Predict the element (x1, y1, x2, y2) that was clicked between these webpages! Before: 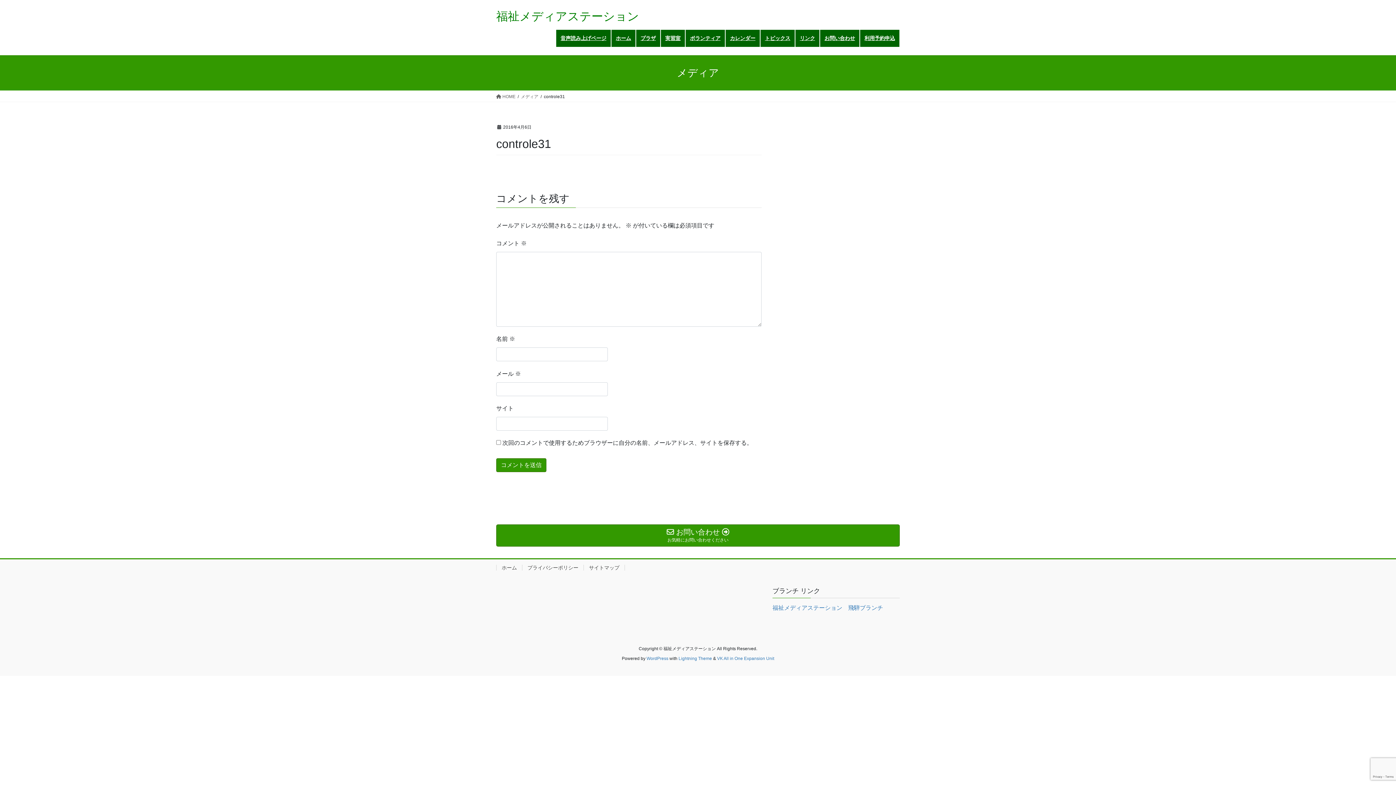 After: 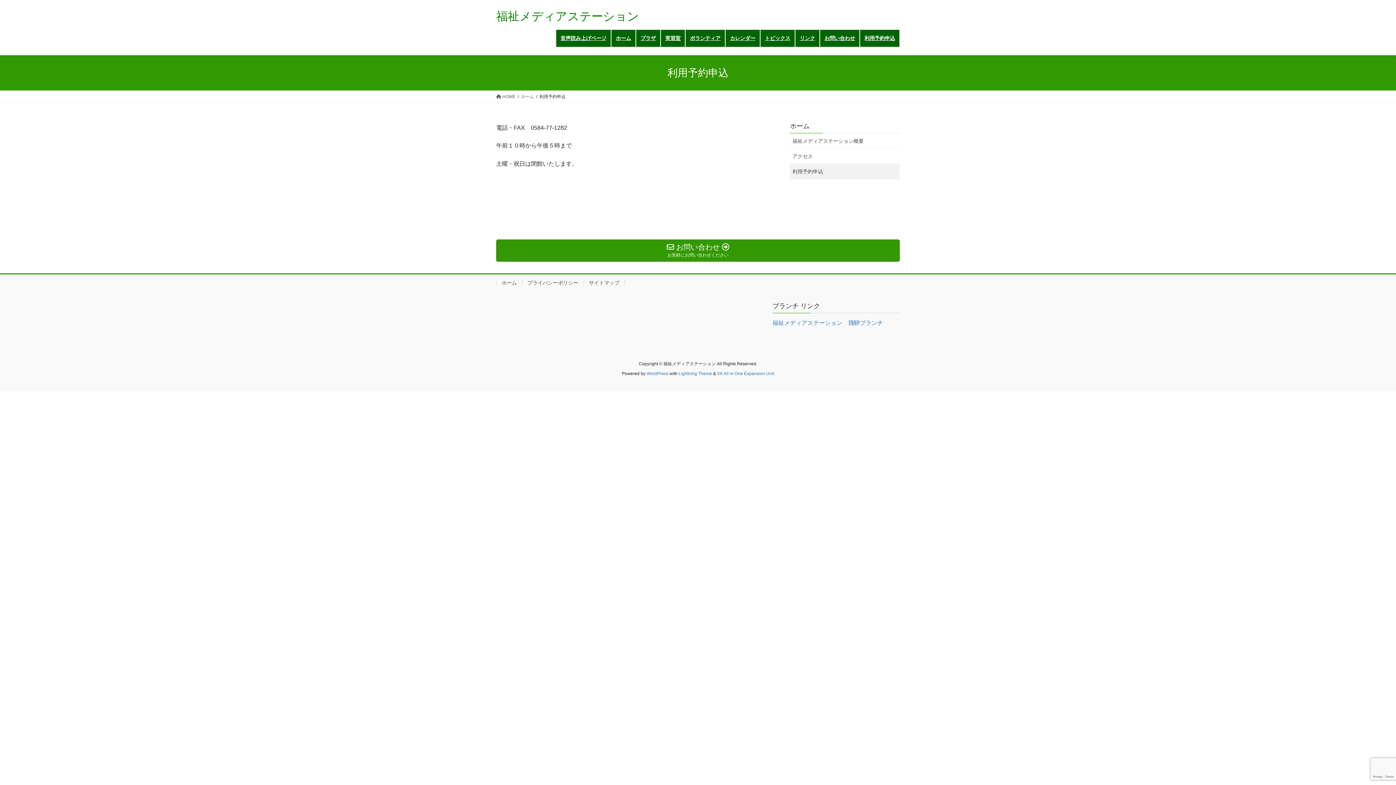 Action: label: 利用予約申込 bbox: (860, 29, 899, 46)